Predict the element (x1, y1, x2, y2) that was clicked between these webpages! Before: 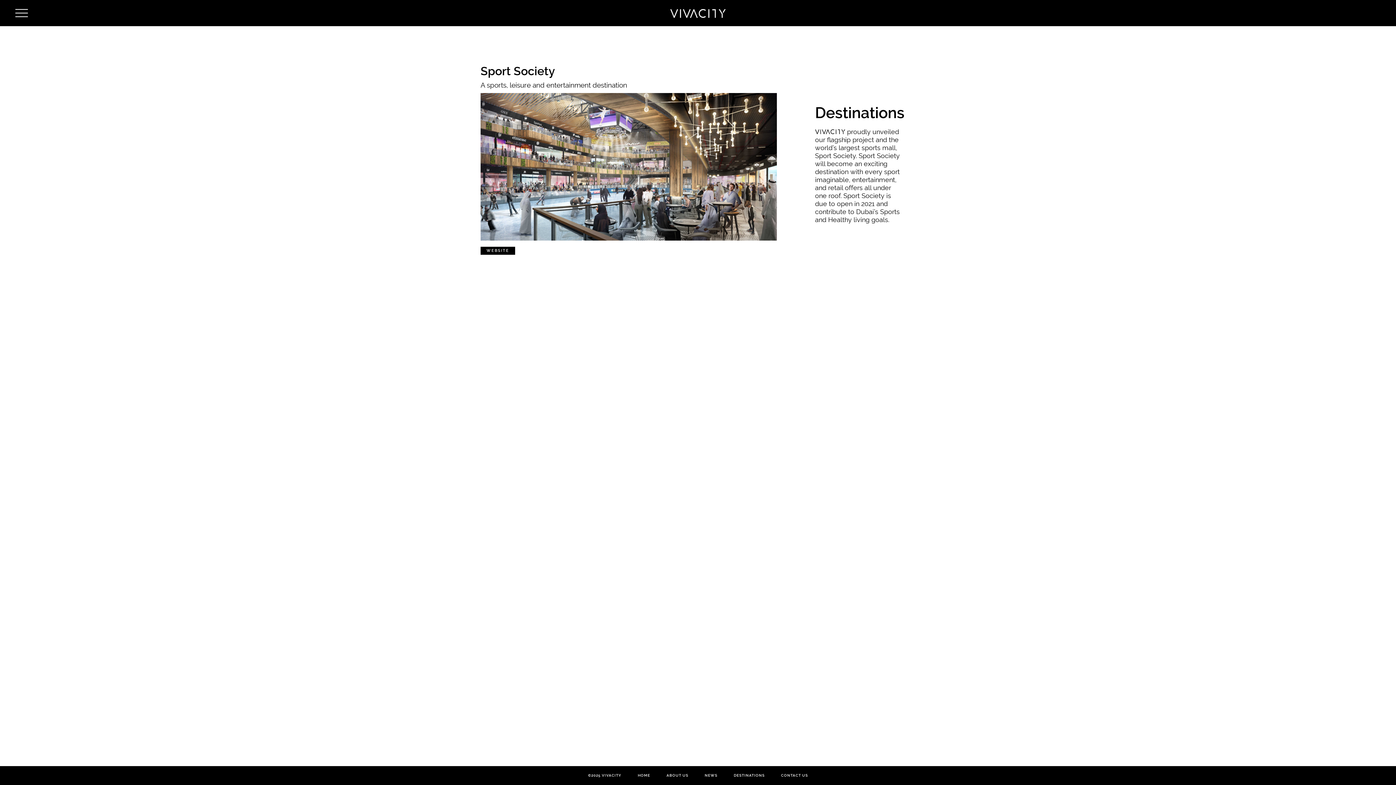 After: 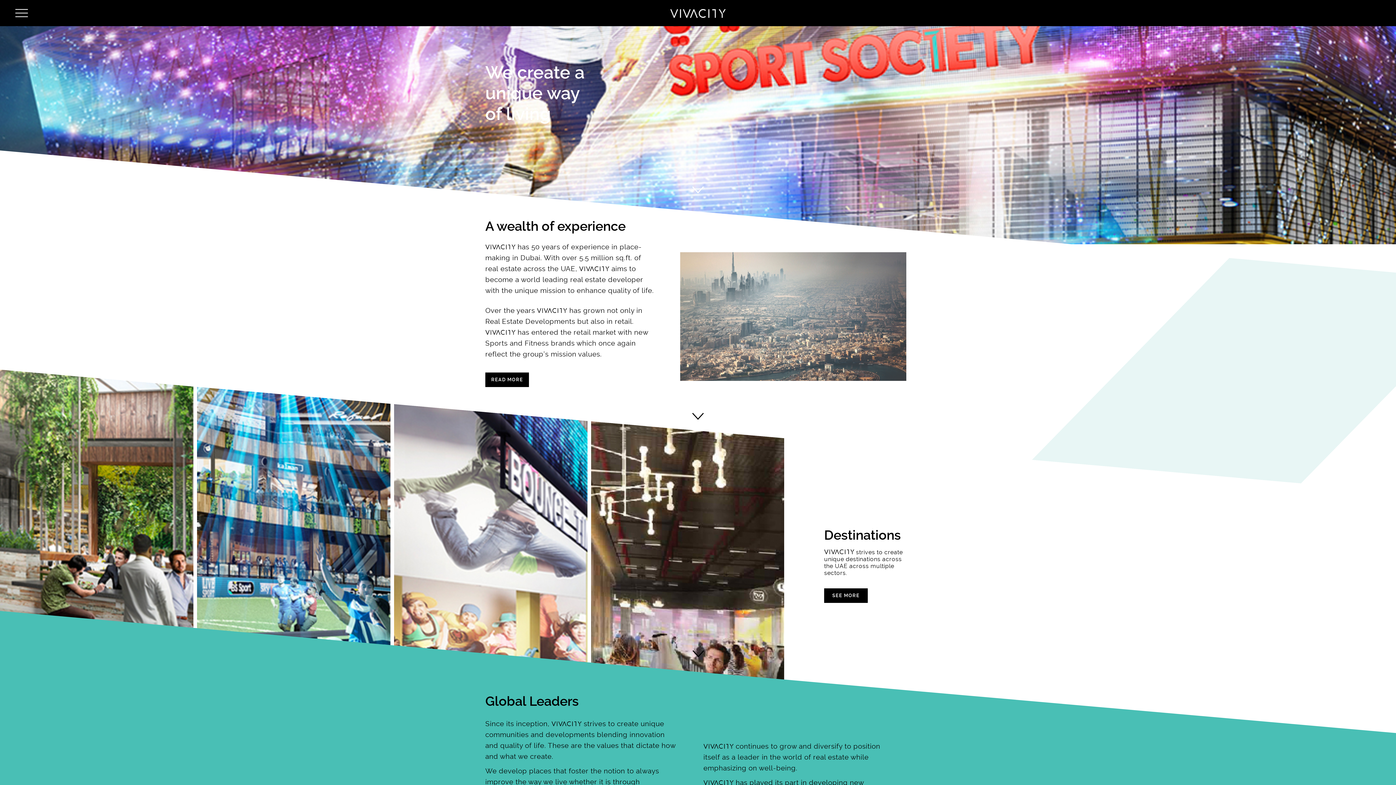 Action: bbox: (638, 770, 650, 781) label: HOME